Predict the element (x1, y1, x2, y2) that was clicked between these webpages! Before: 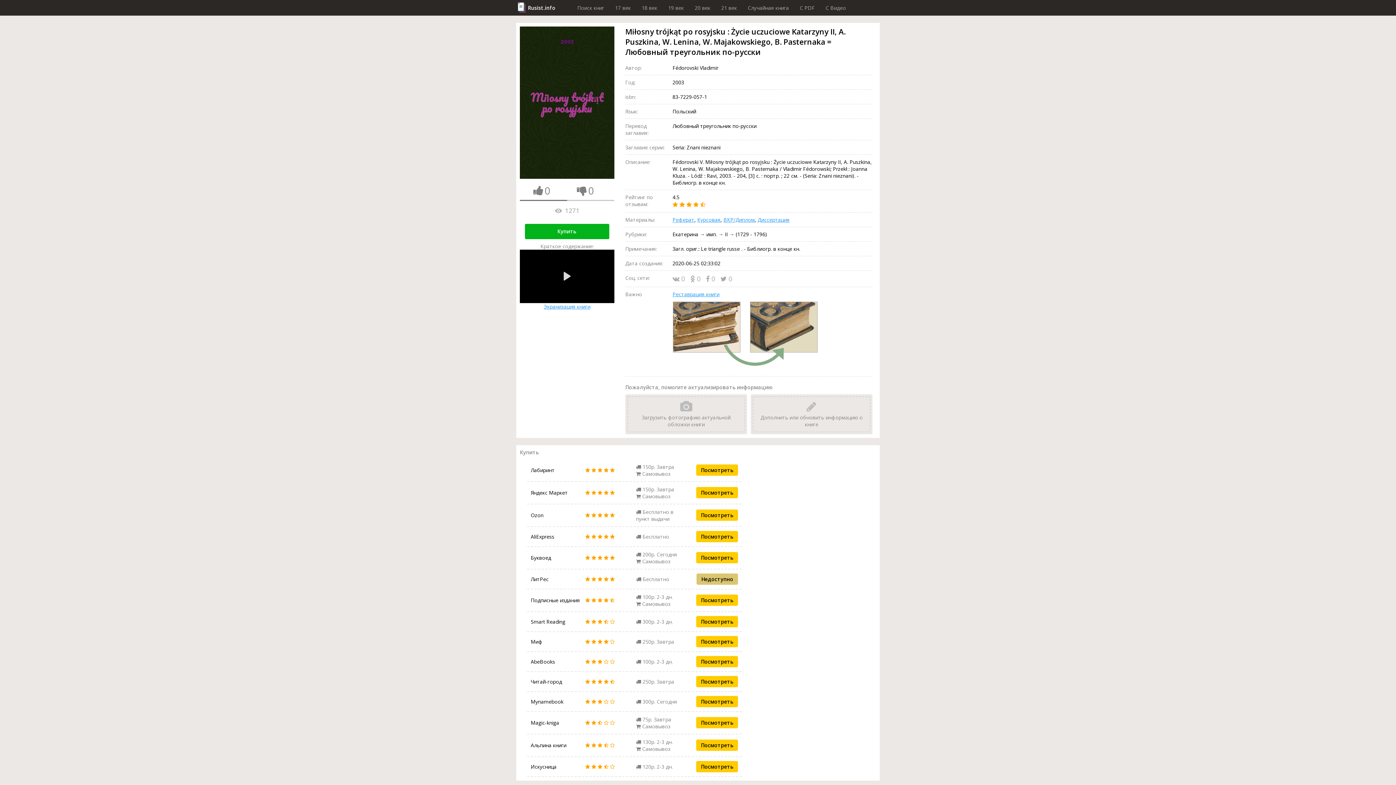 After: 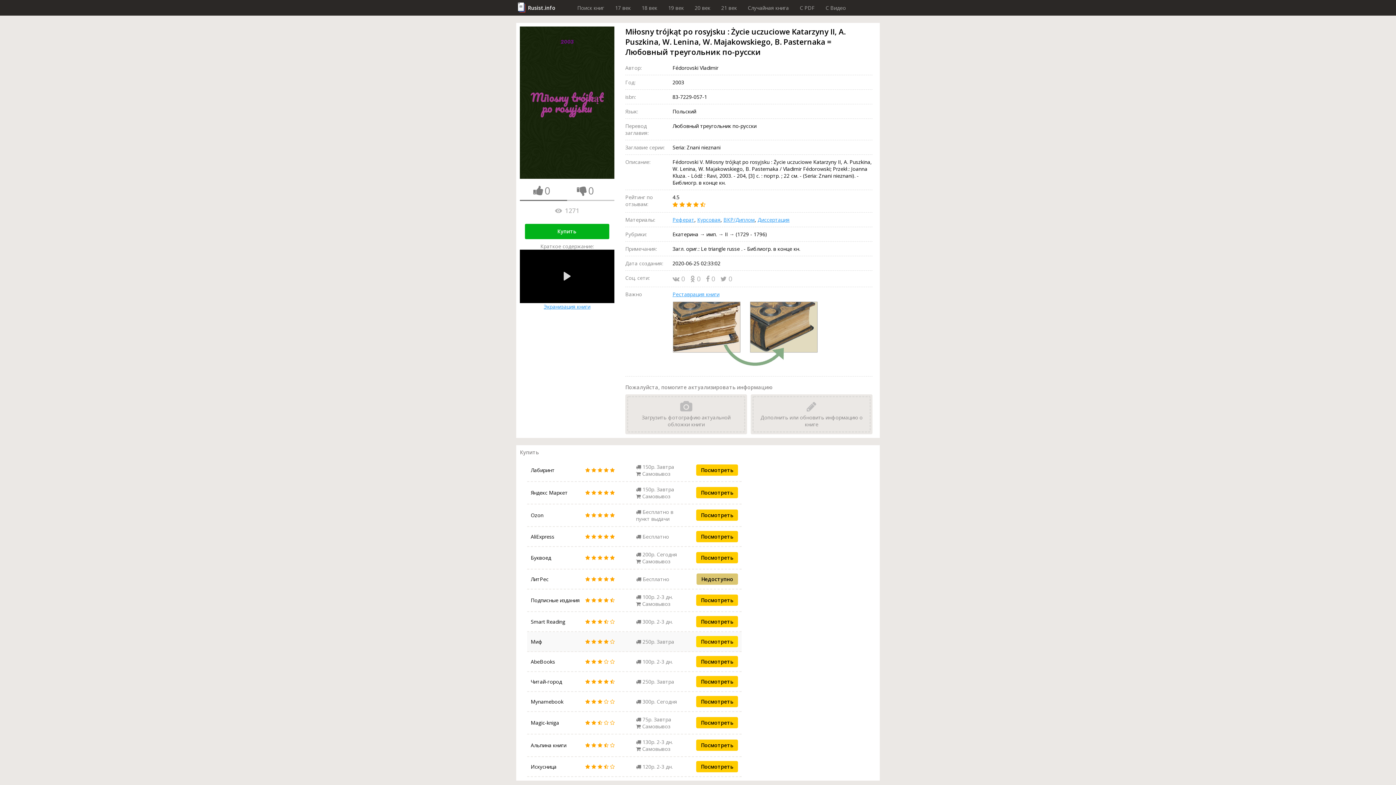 Action: label: Посмотреть bbox: (696, 636, 738, 647)